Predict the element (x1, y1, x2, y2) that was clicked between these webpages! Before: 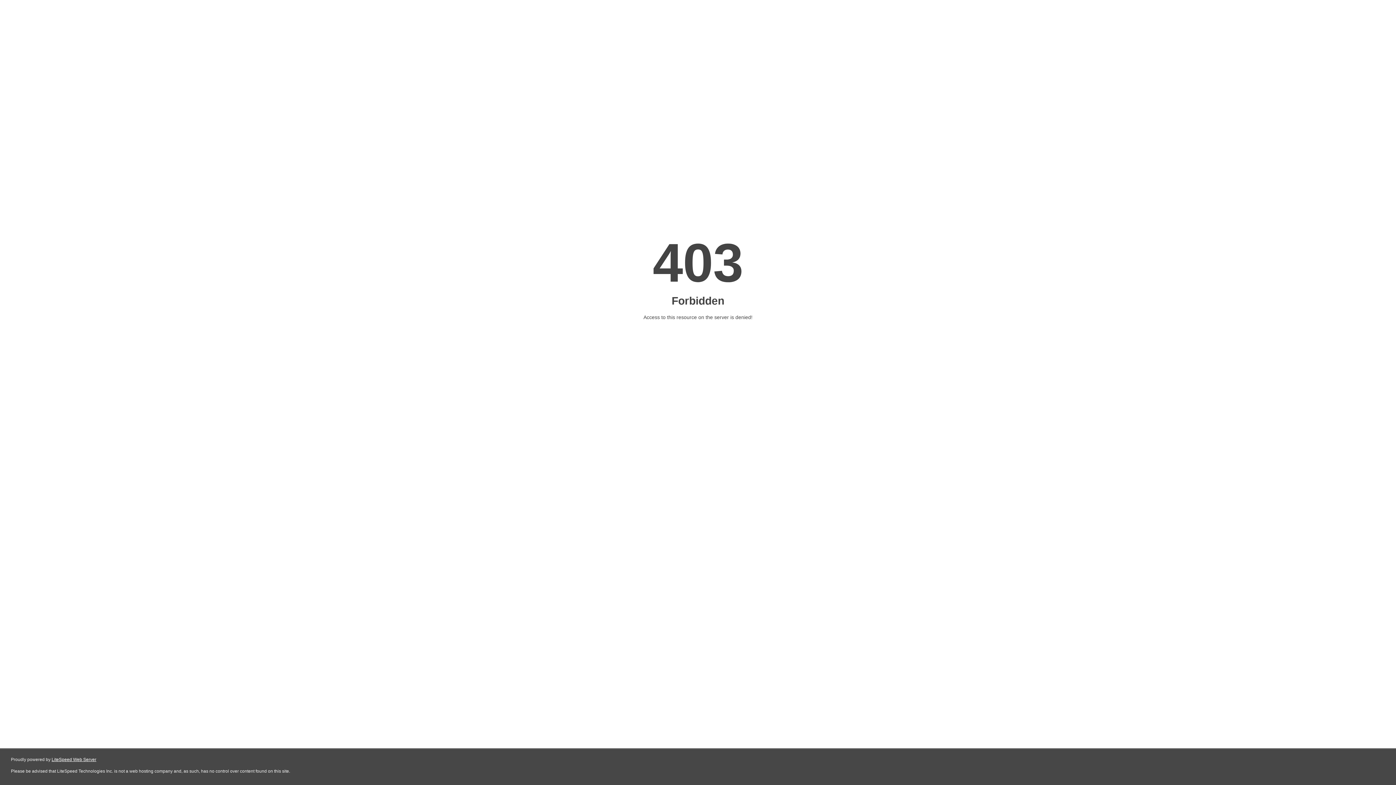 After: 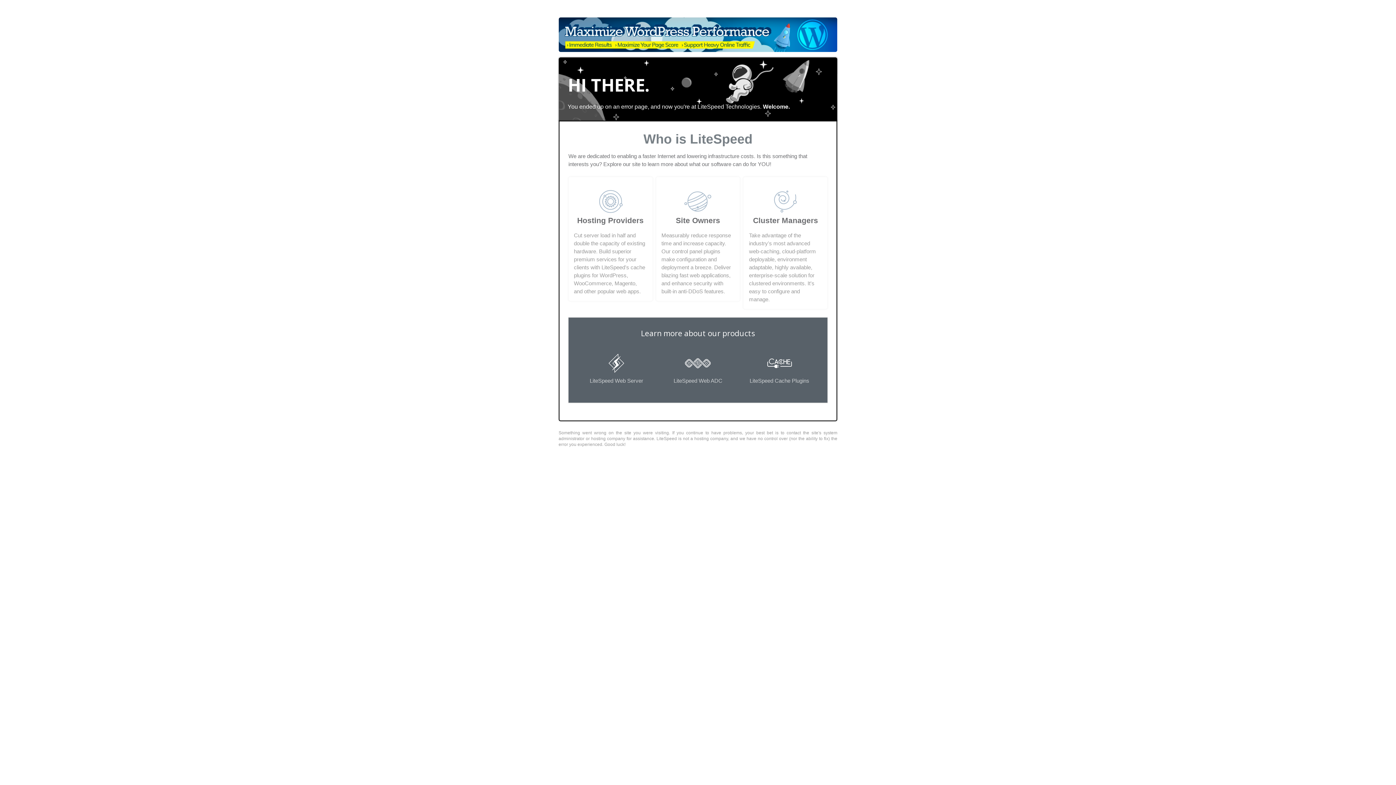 Action: label: LiteSpeed Web Server bbox: (51, 757, 96, 762)